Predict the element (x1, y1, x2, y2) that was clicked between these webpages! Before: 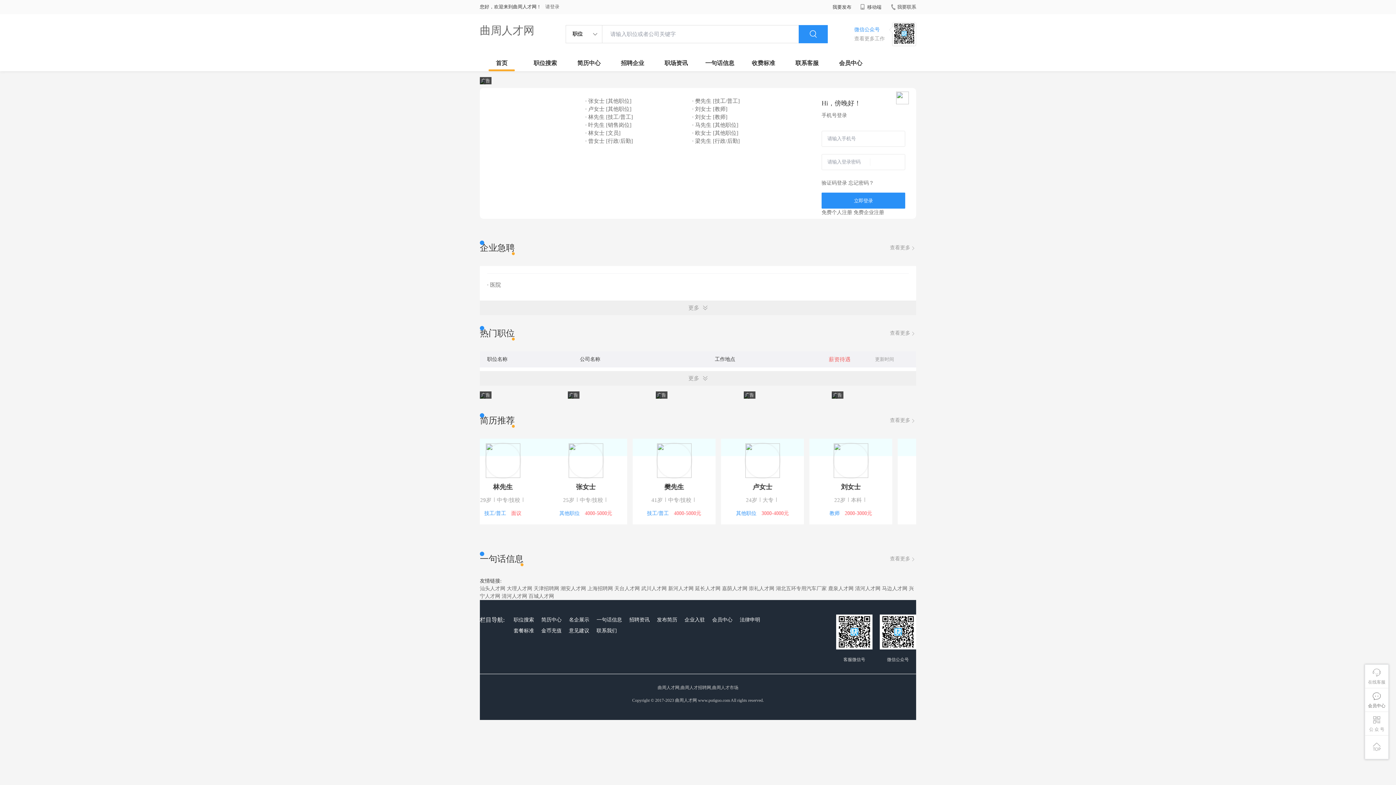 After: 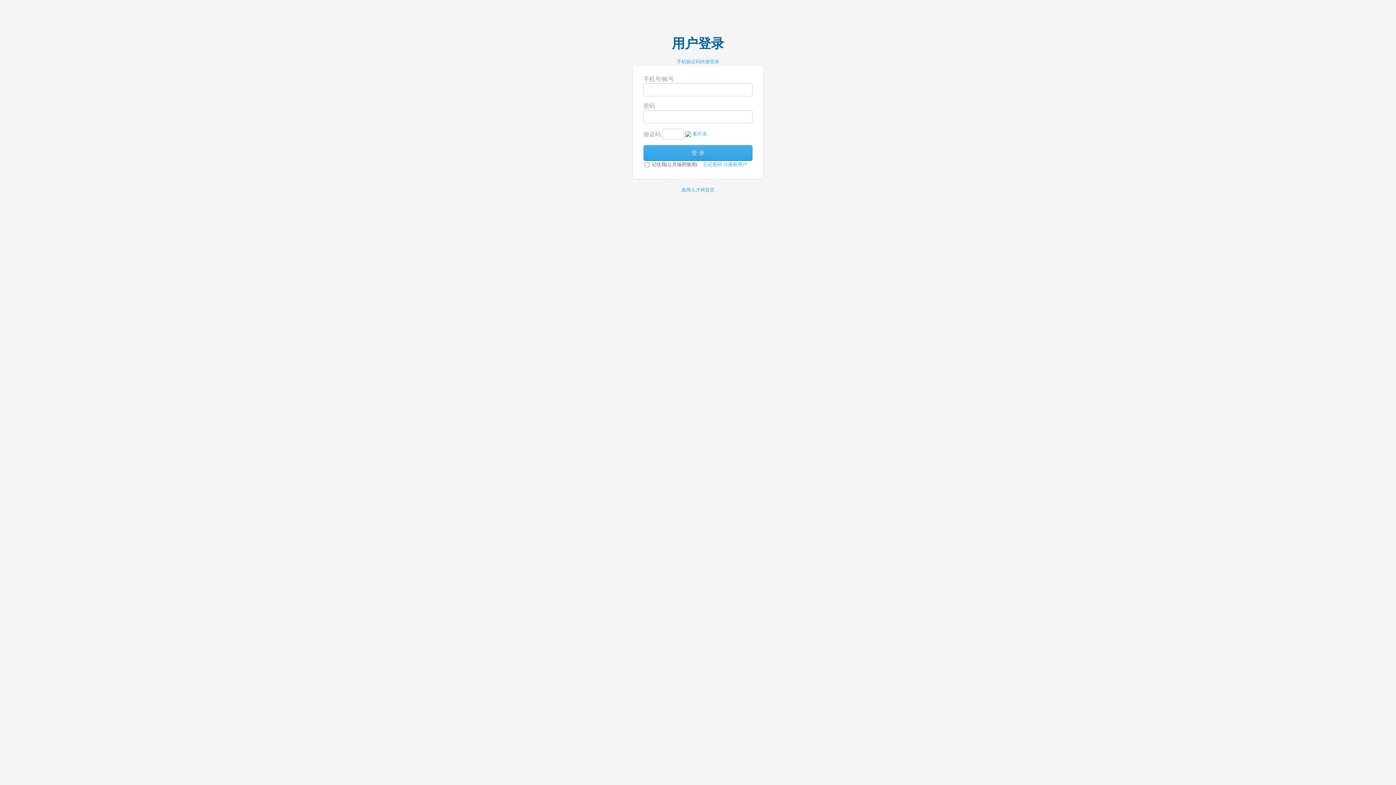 Action: bbox: (829, 54, 872, 71) label: 会员中心